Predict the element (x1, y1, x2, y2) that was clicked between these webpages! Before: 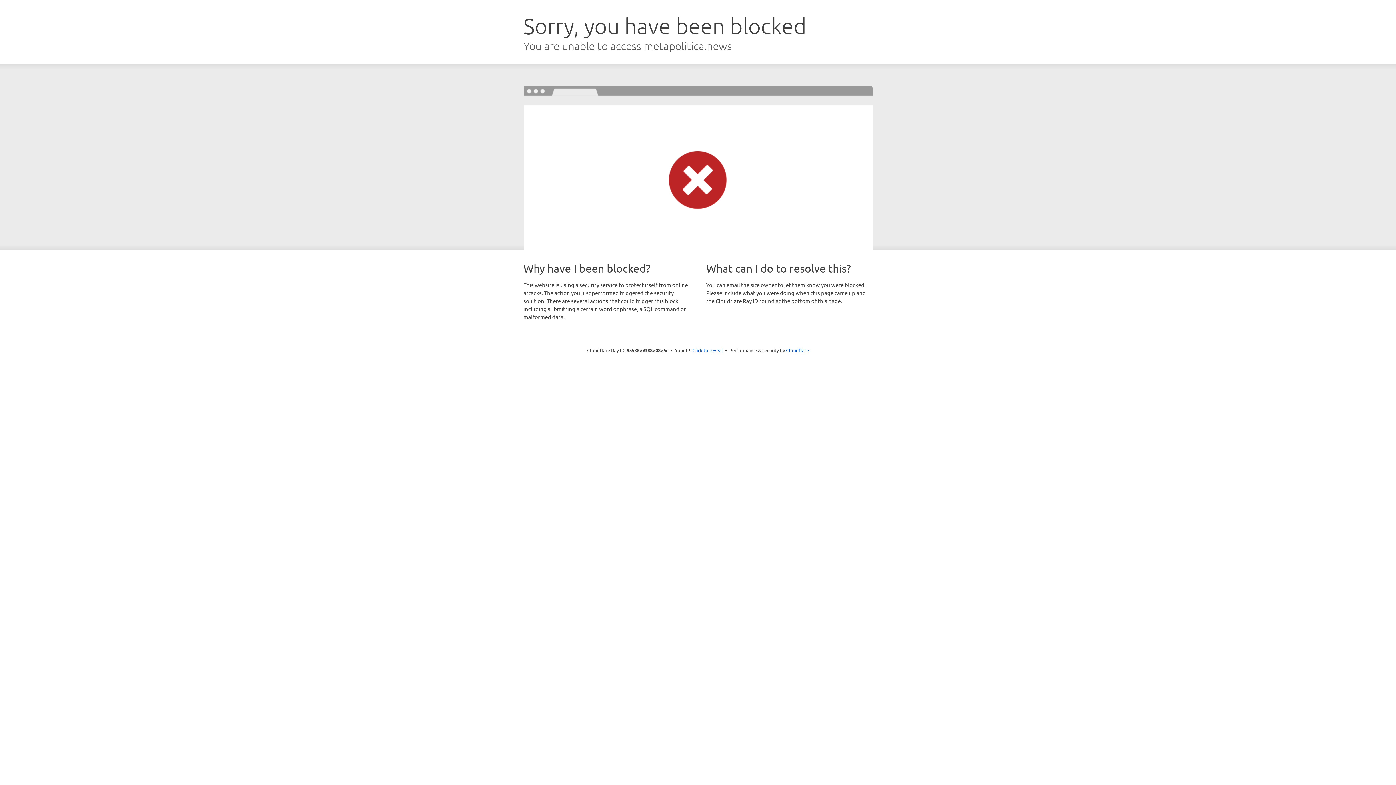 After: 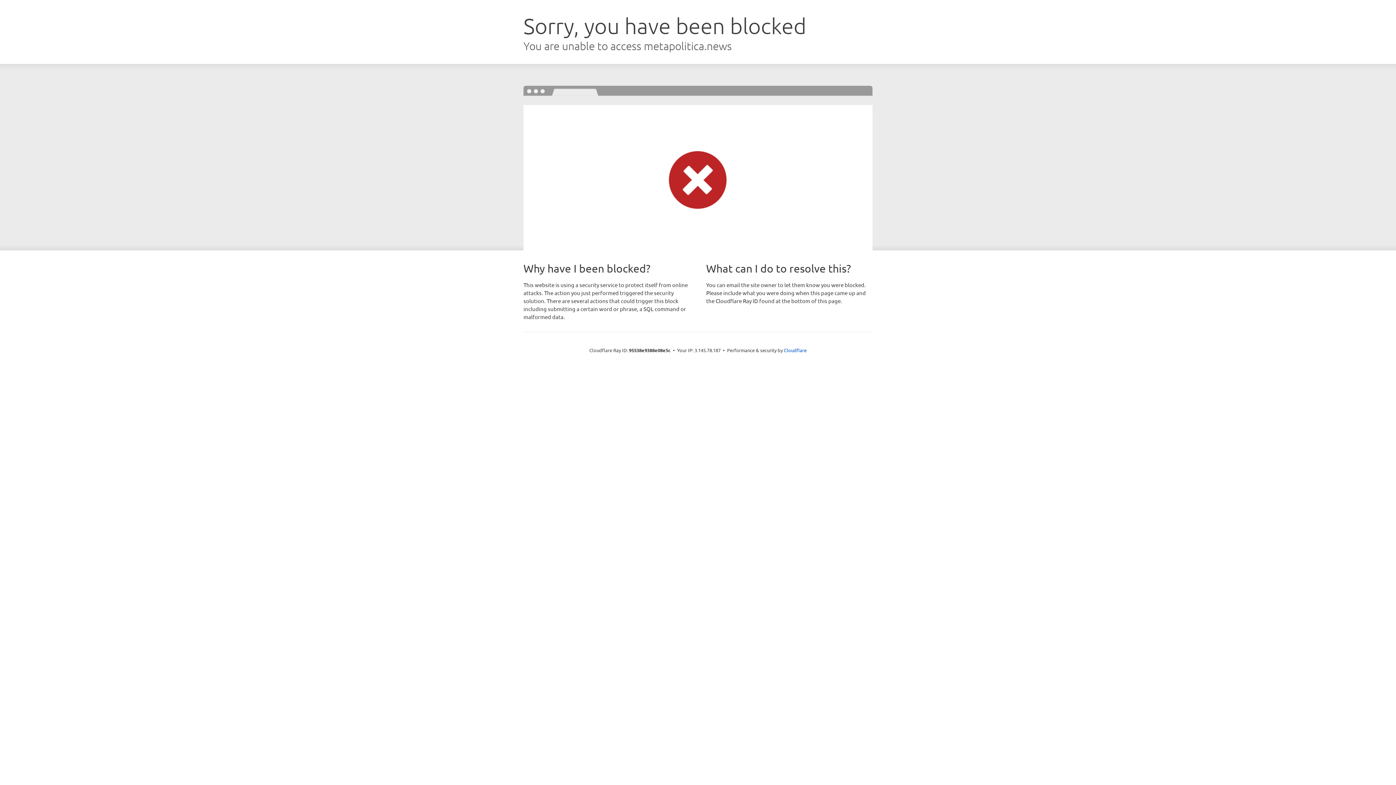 Action: bbox: (692, 346, 723, 353) label: Click to reveal